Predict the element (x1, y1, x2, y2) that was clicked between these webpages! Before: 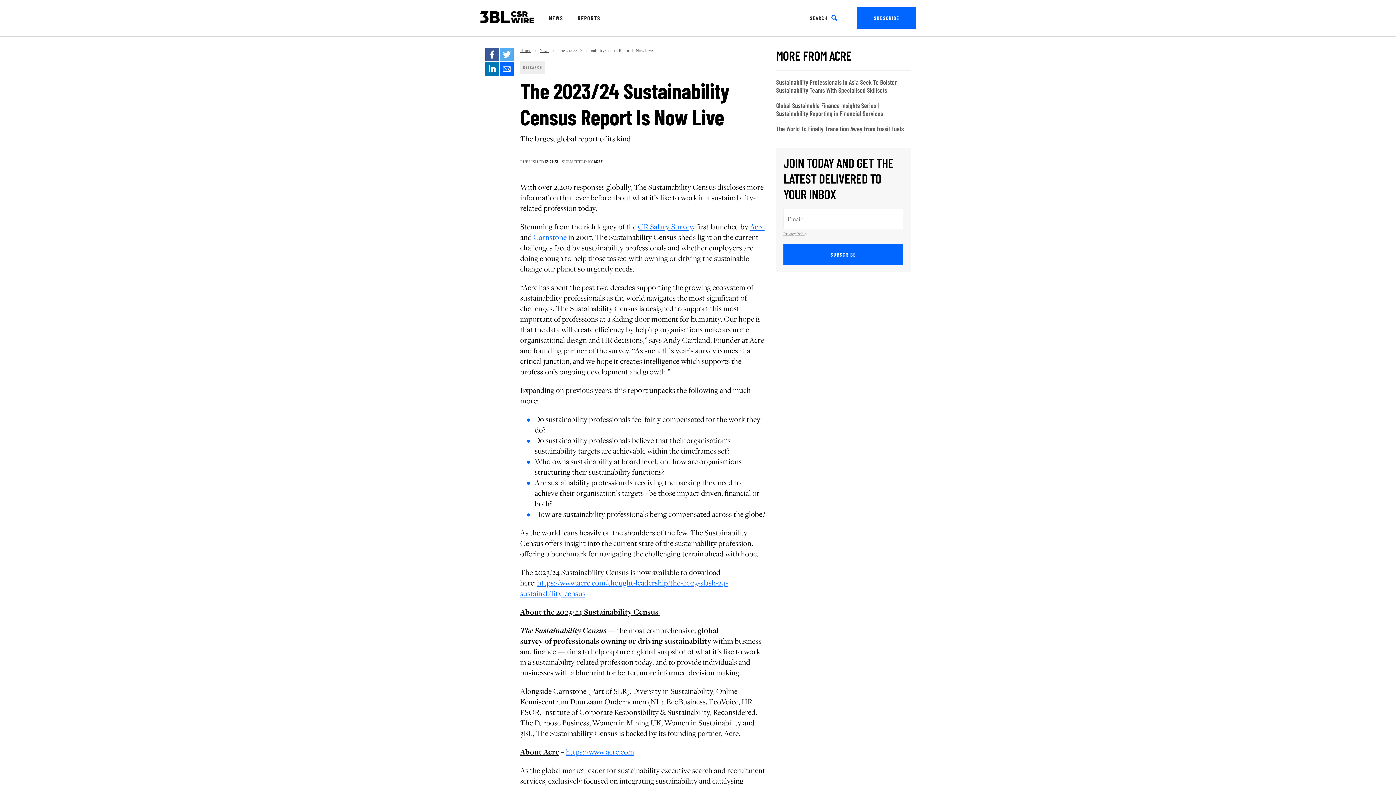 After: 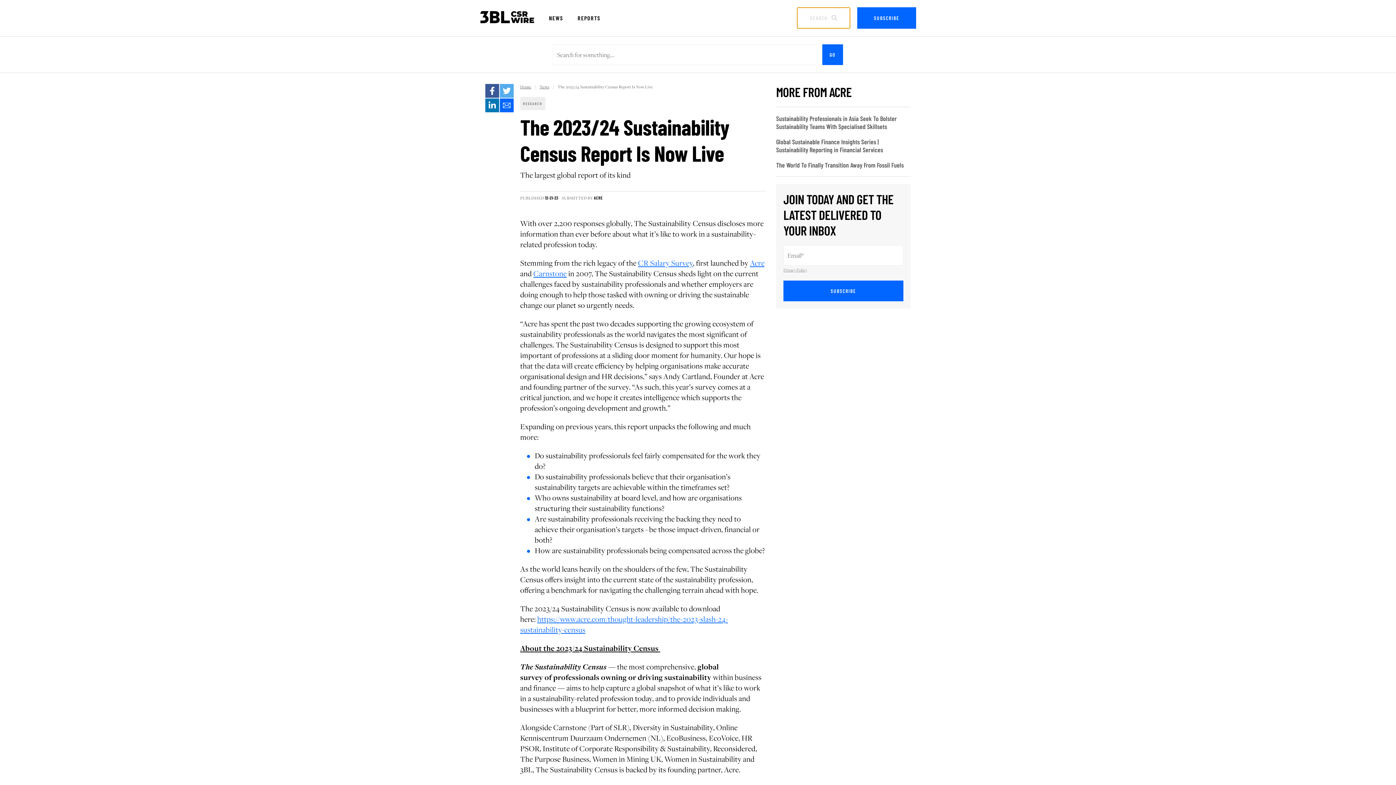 Action: label: SEARCH bbox: (797, 7, 850, 28)